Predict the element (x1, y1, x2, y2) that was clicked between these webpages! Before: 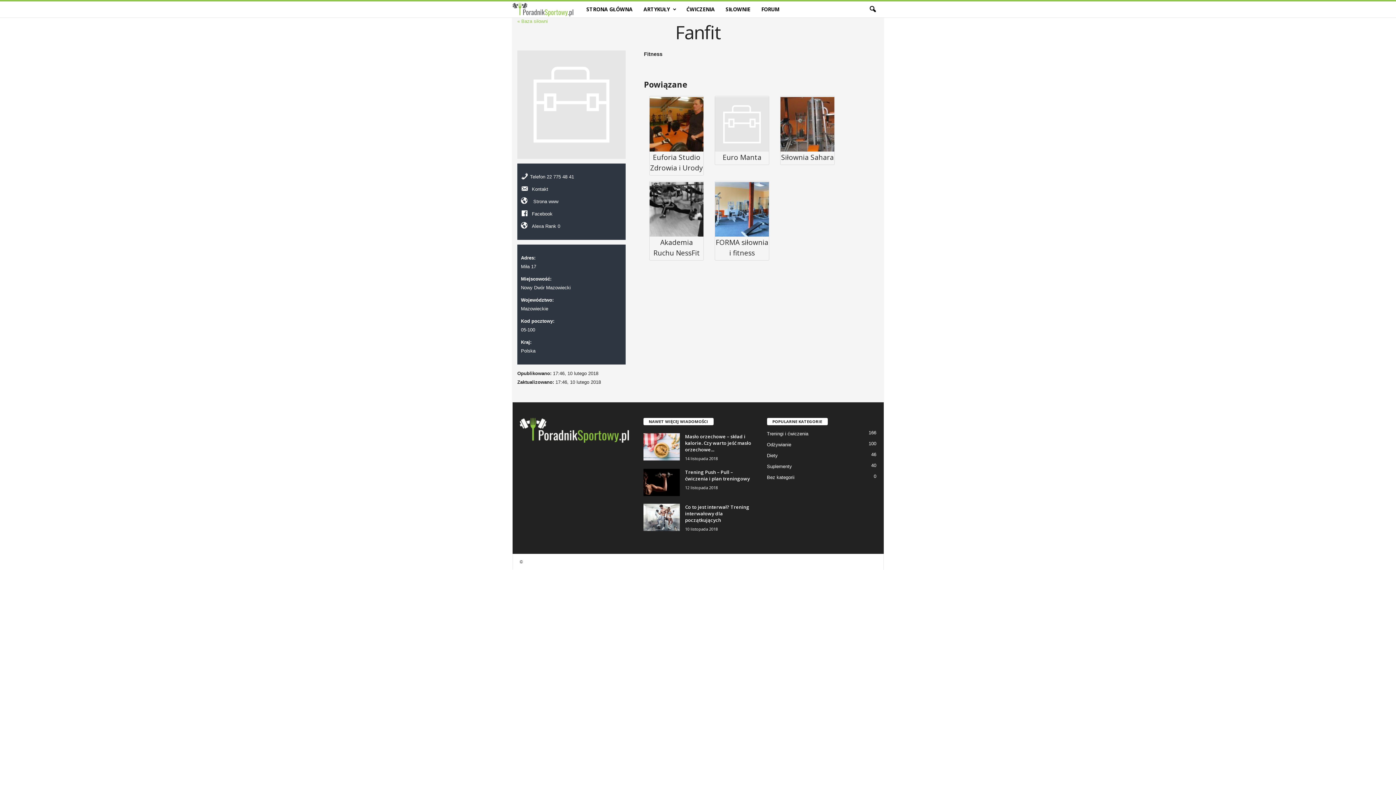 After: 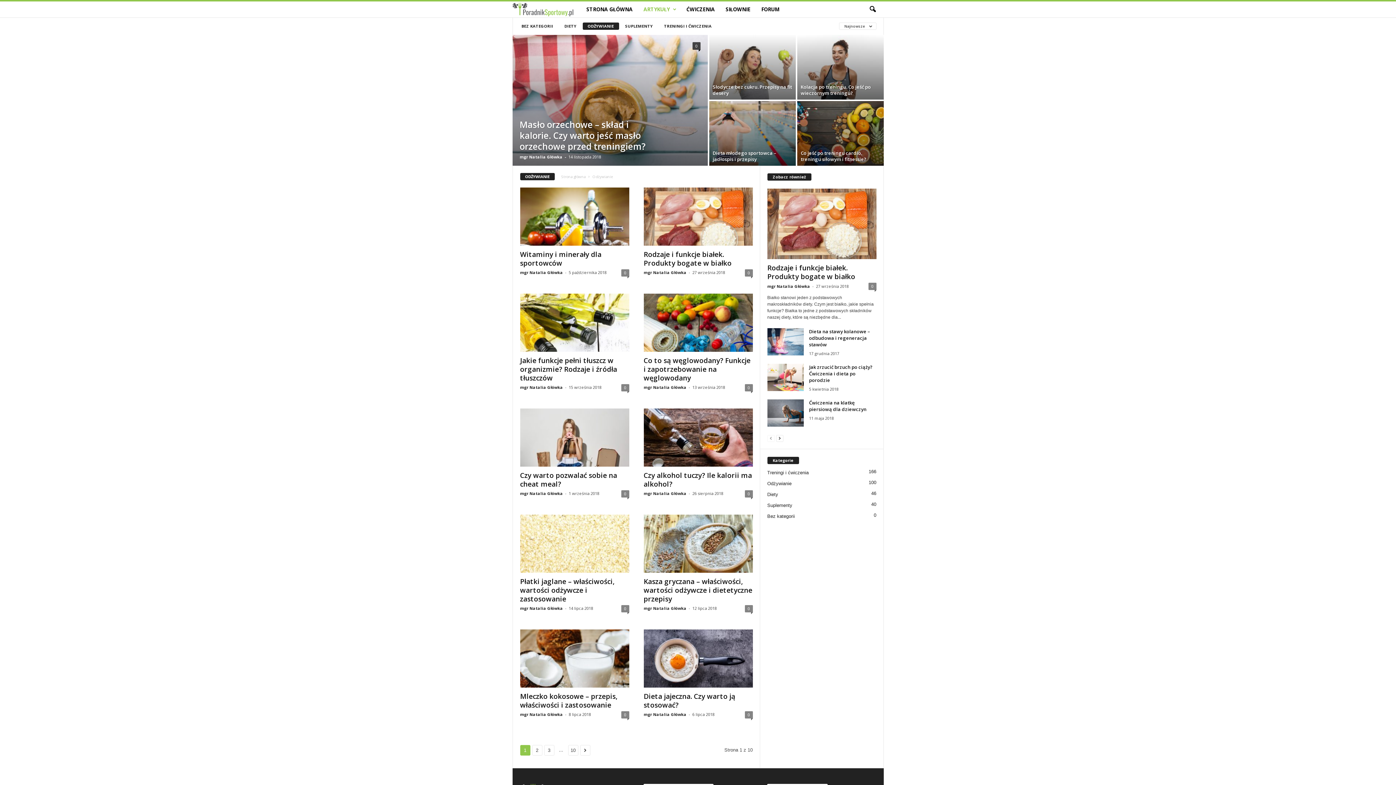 Action: bbox: (767, 442, 791, 447) label: Odżywianie
100